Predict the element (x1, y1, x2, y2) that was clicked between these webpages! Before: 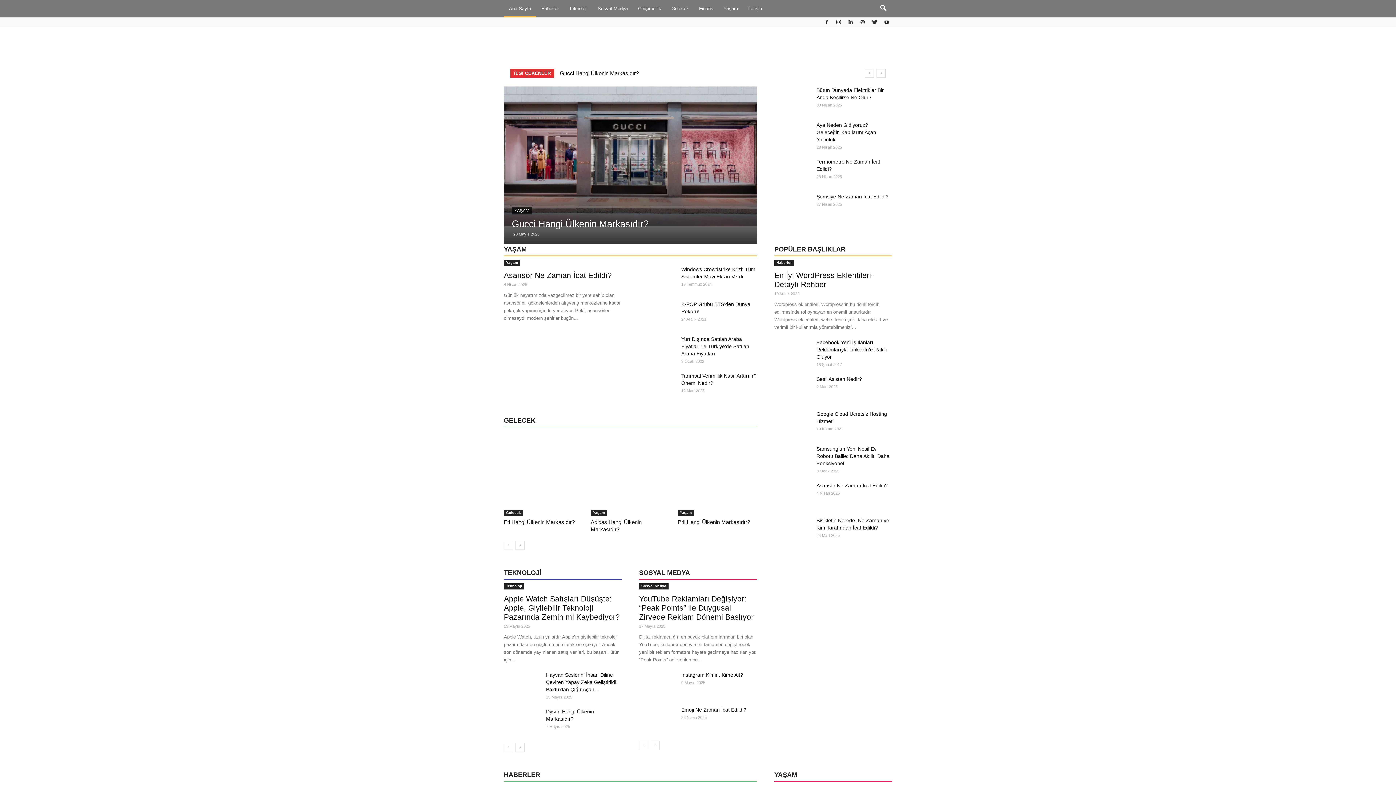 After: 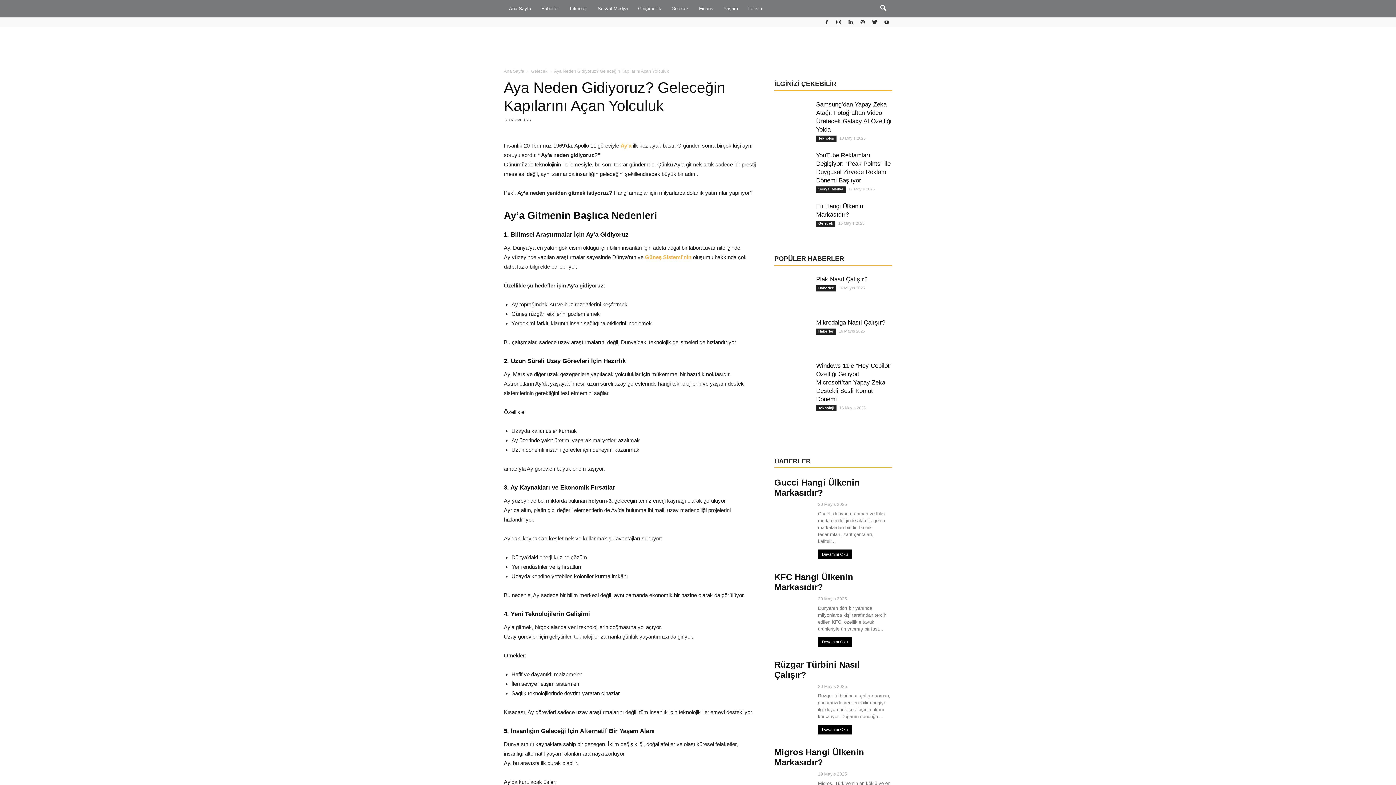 Action: bbox: (774, 121, 774, 121)